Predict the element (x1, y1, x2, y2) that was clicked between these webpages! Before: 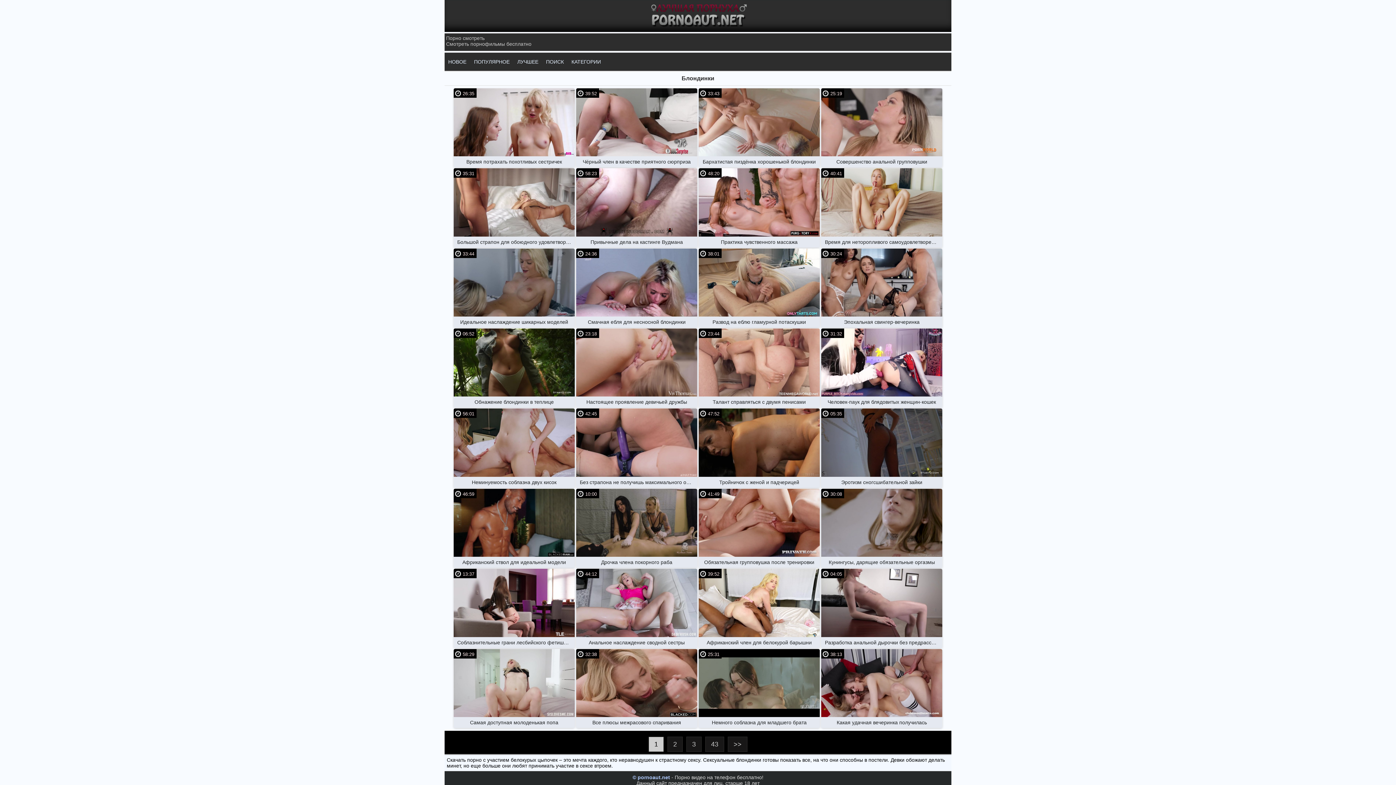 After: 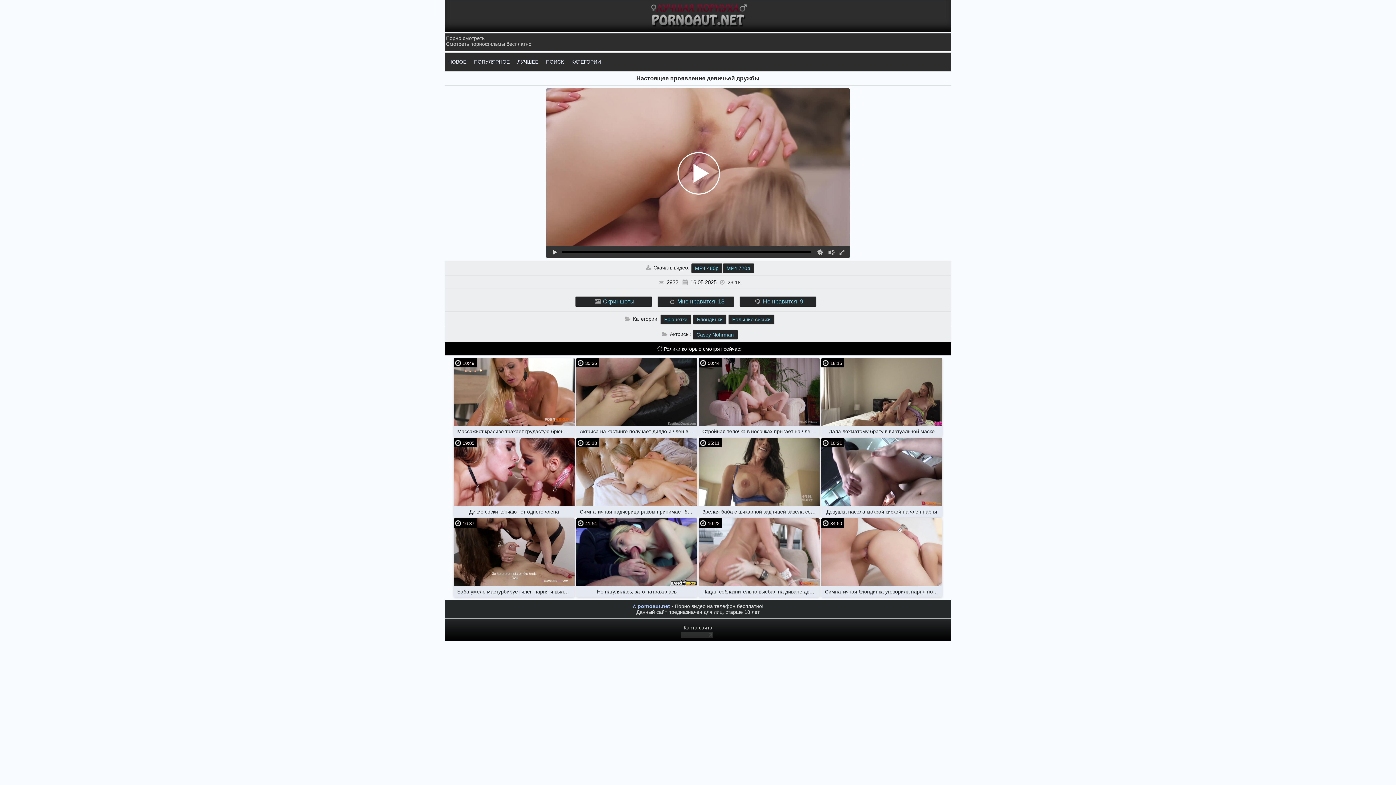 Action: label: 23:18 bbox: (576, 328, 697, 396)